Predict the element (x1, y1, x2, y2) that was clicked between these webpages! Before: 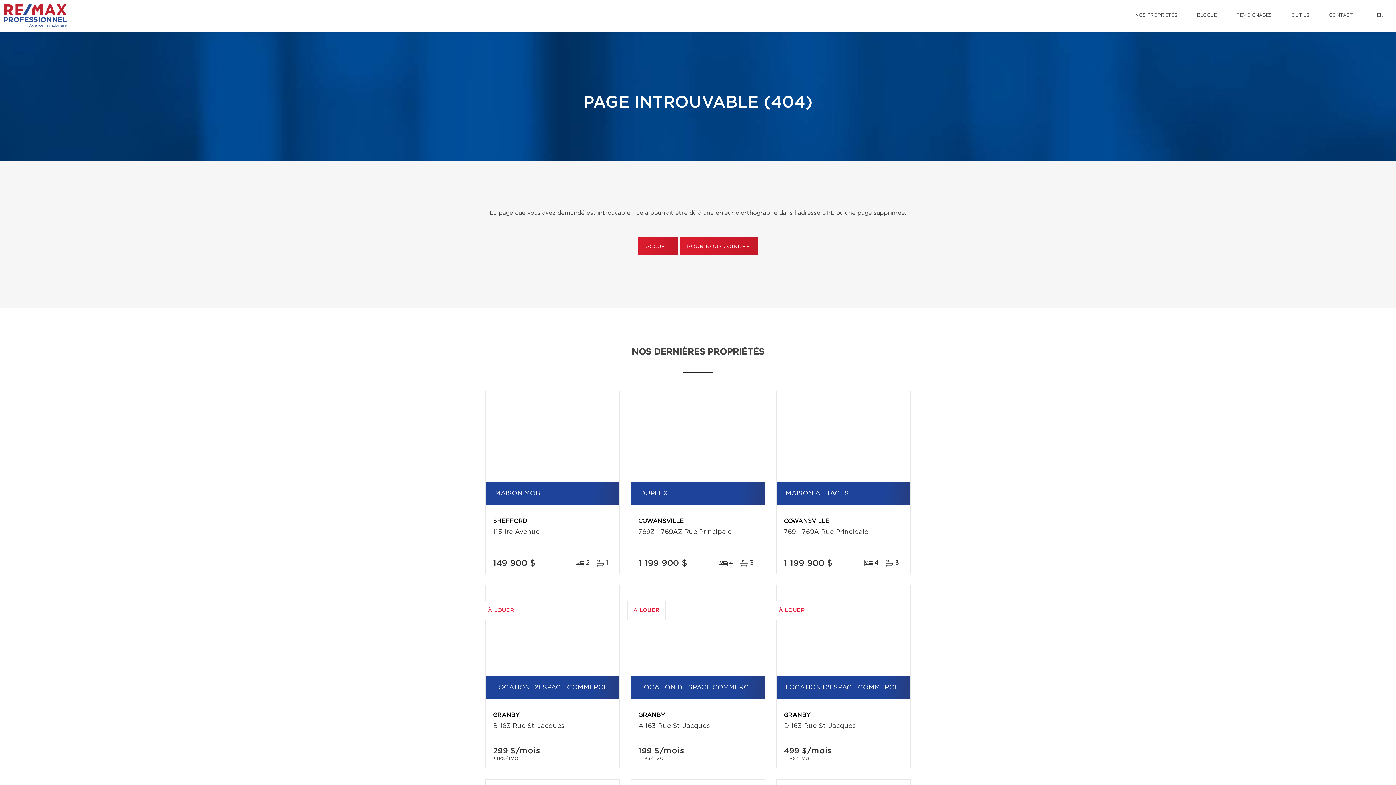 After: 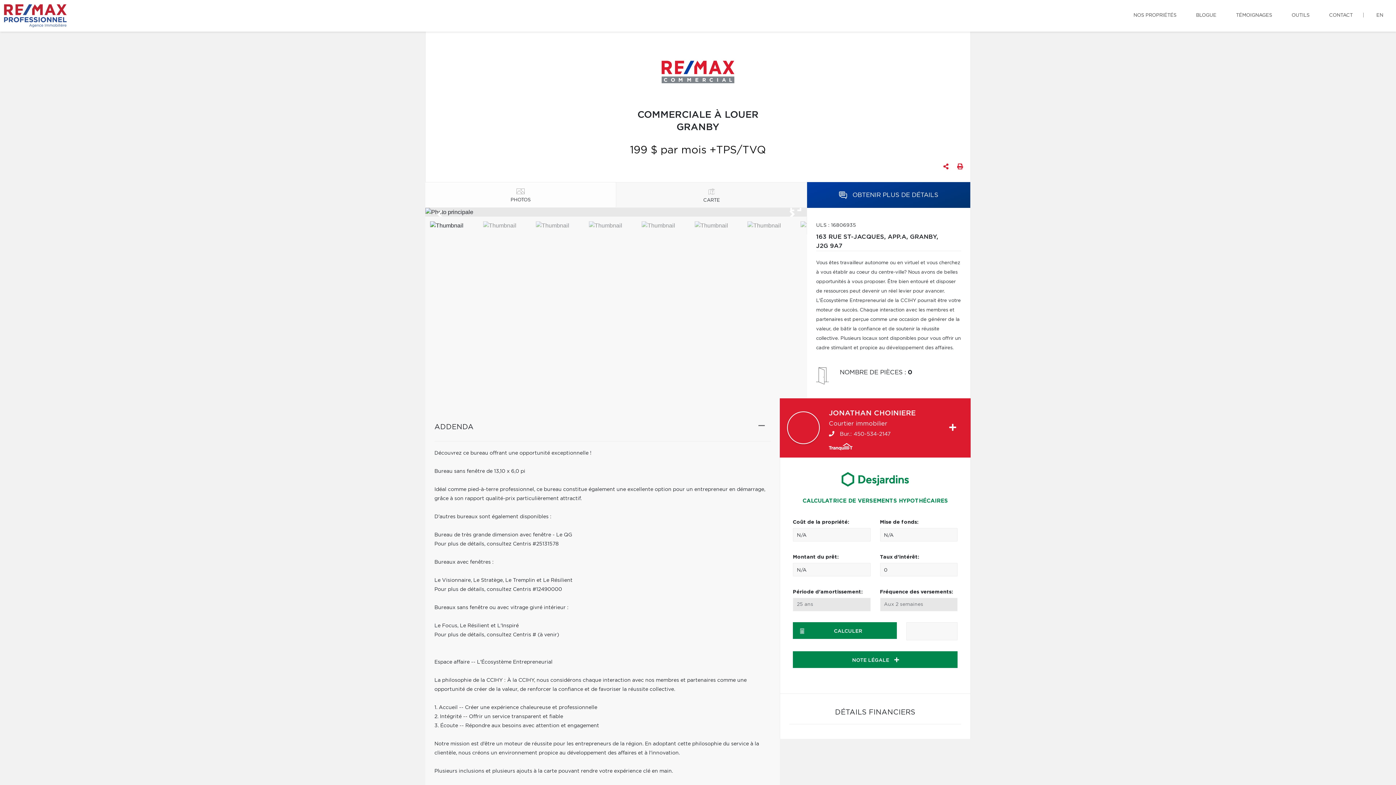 Action: bbox: (631, 585, 765, 676) label: À LOUER